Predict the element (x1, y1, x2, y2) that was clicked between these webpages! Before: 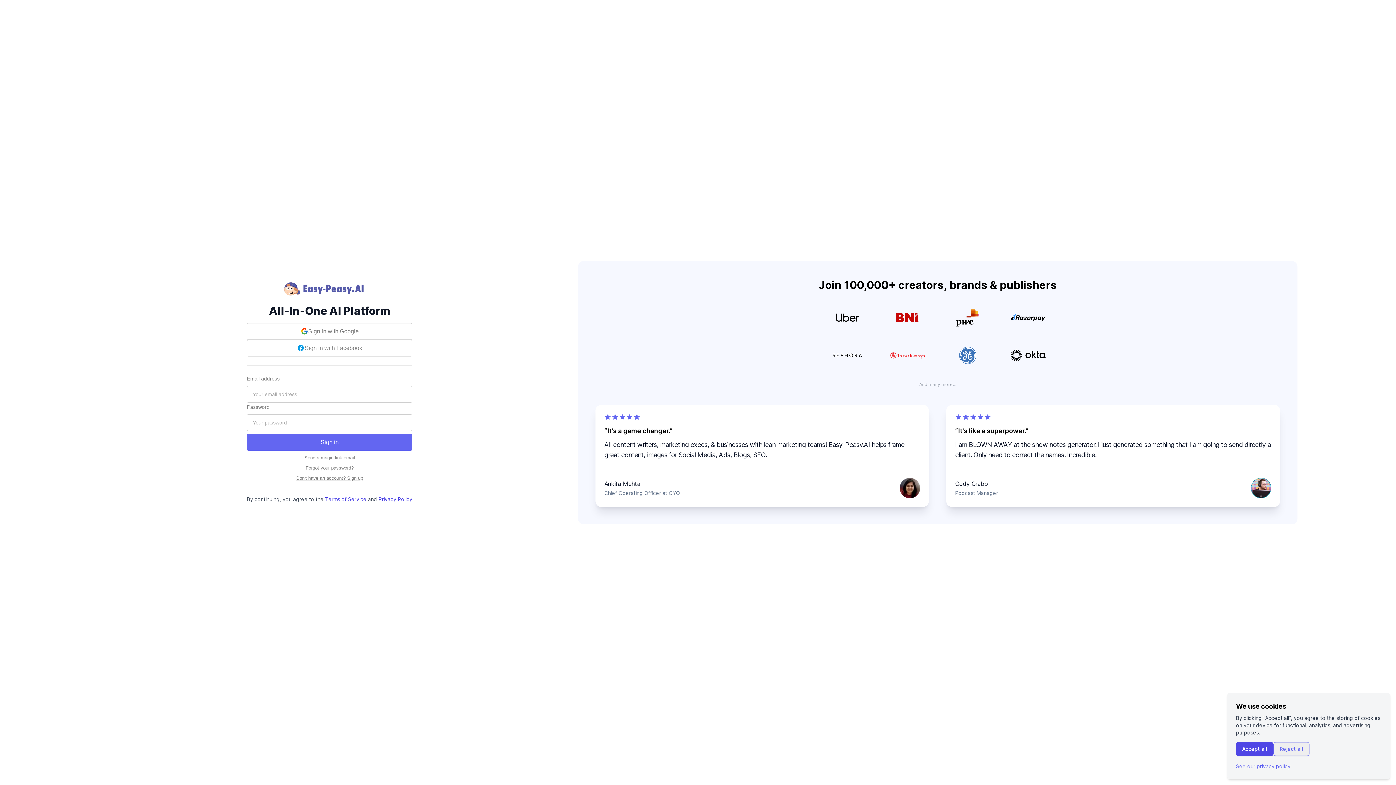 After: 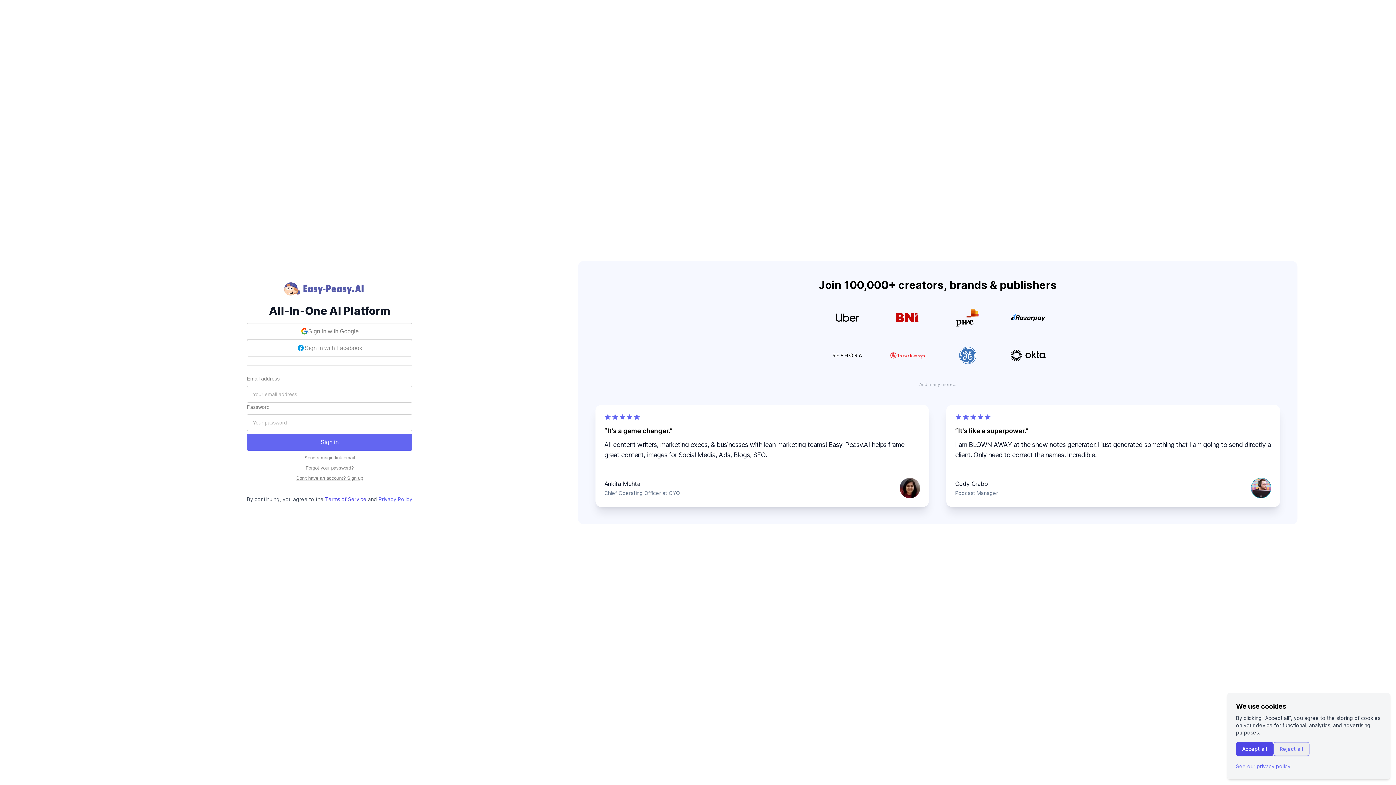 Action: bbox: (378, 496, 412, 502) label: Privacy Policy